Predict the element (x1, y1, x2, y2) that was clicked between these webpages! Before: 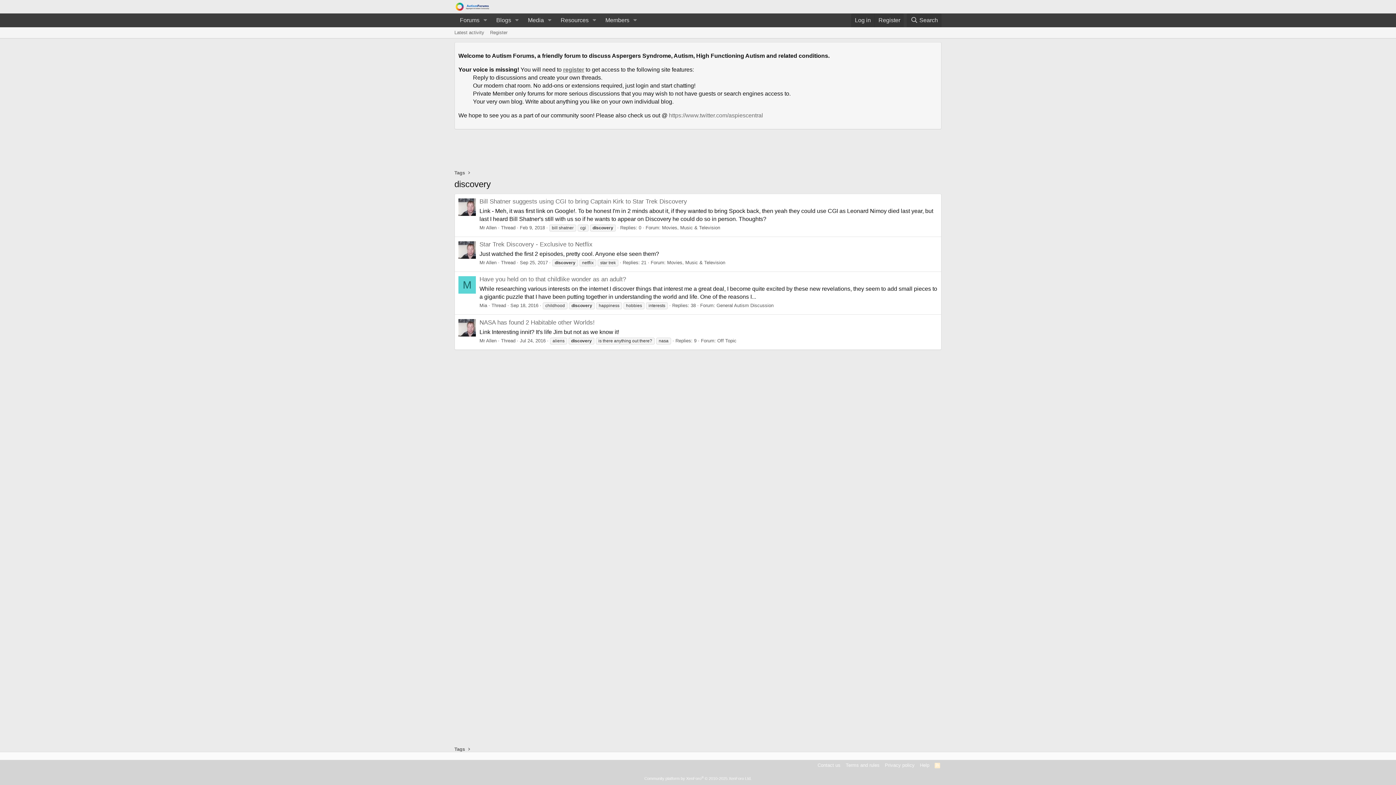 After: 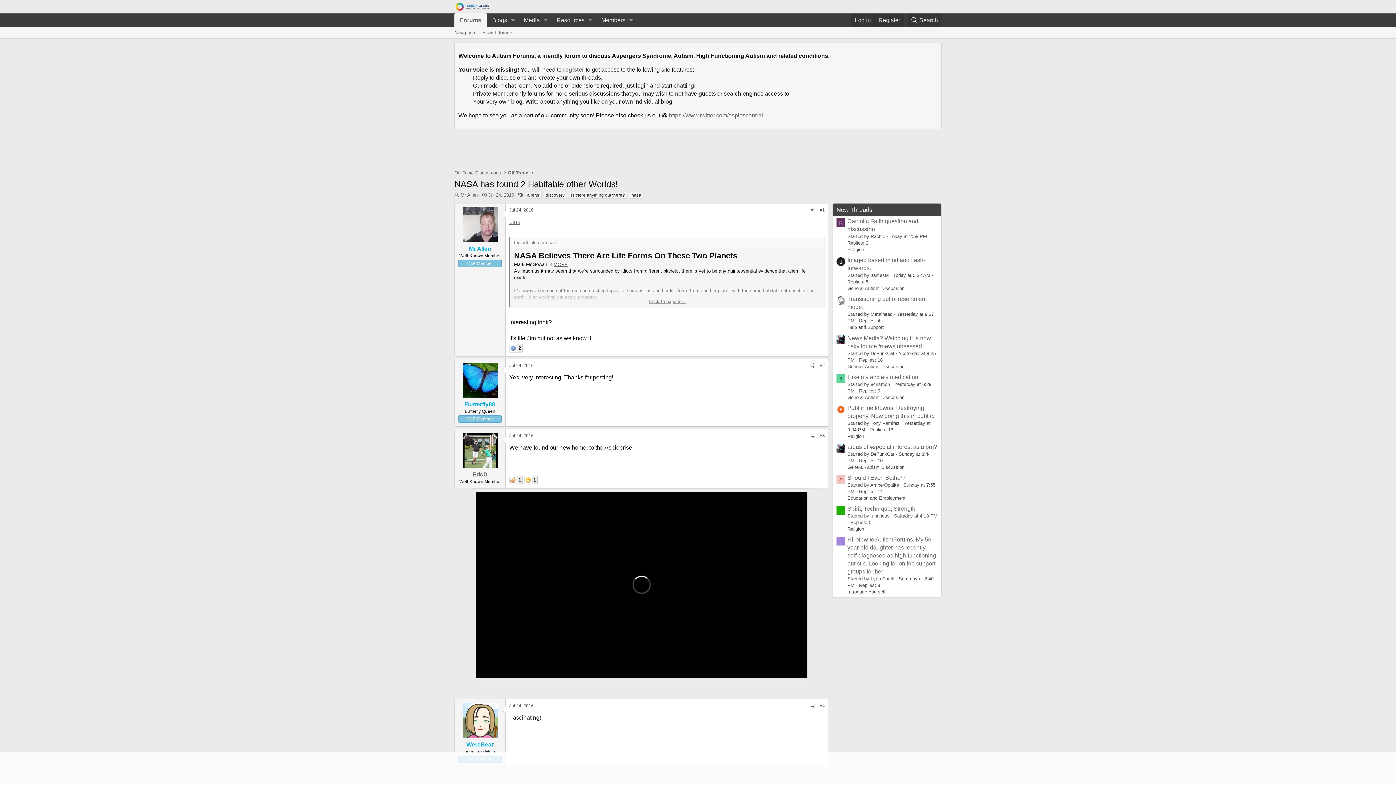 Action: label: NASA has found 2 Habitable other Worlds! bbox: (479, 319, 594, 326)